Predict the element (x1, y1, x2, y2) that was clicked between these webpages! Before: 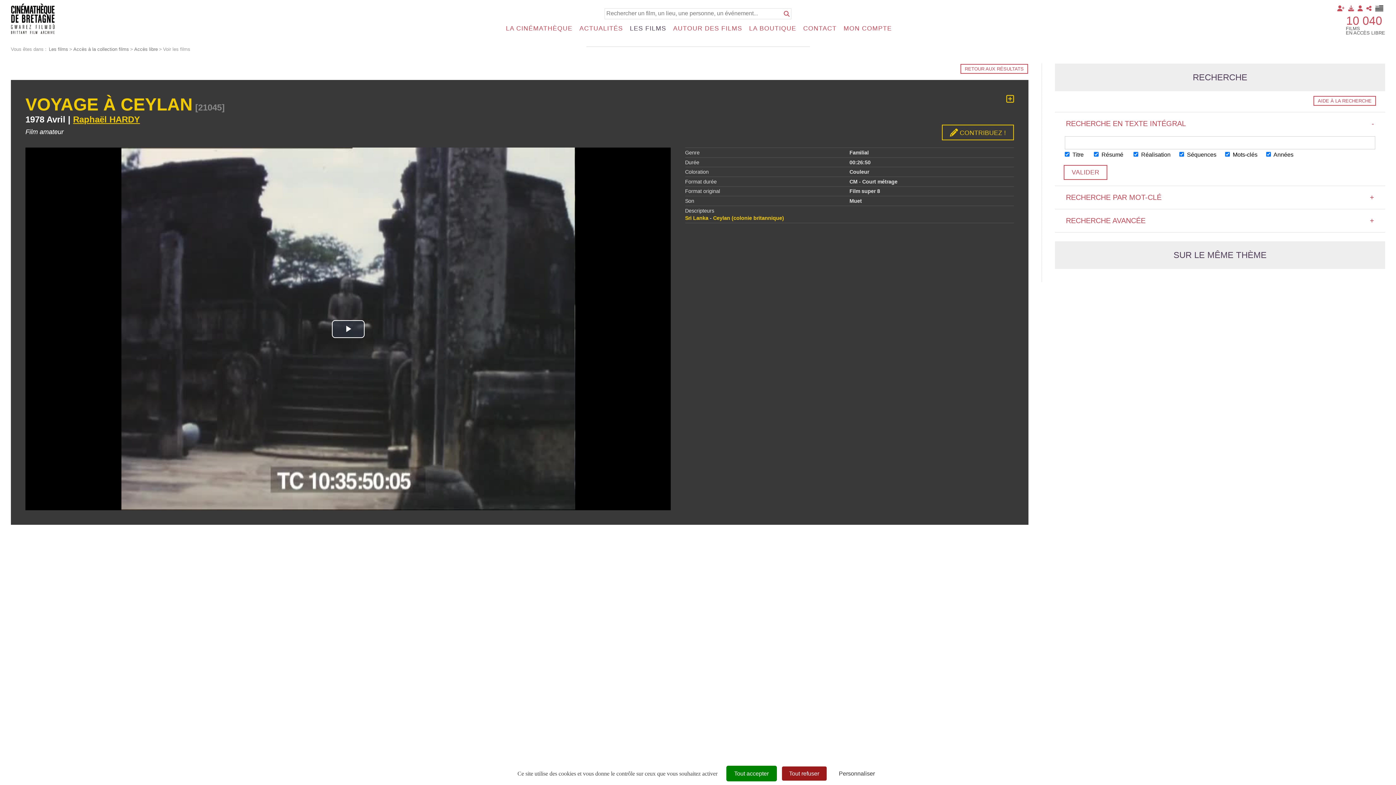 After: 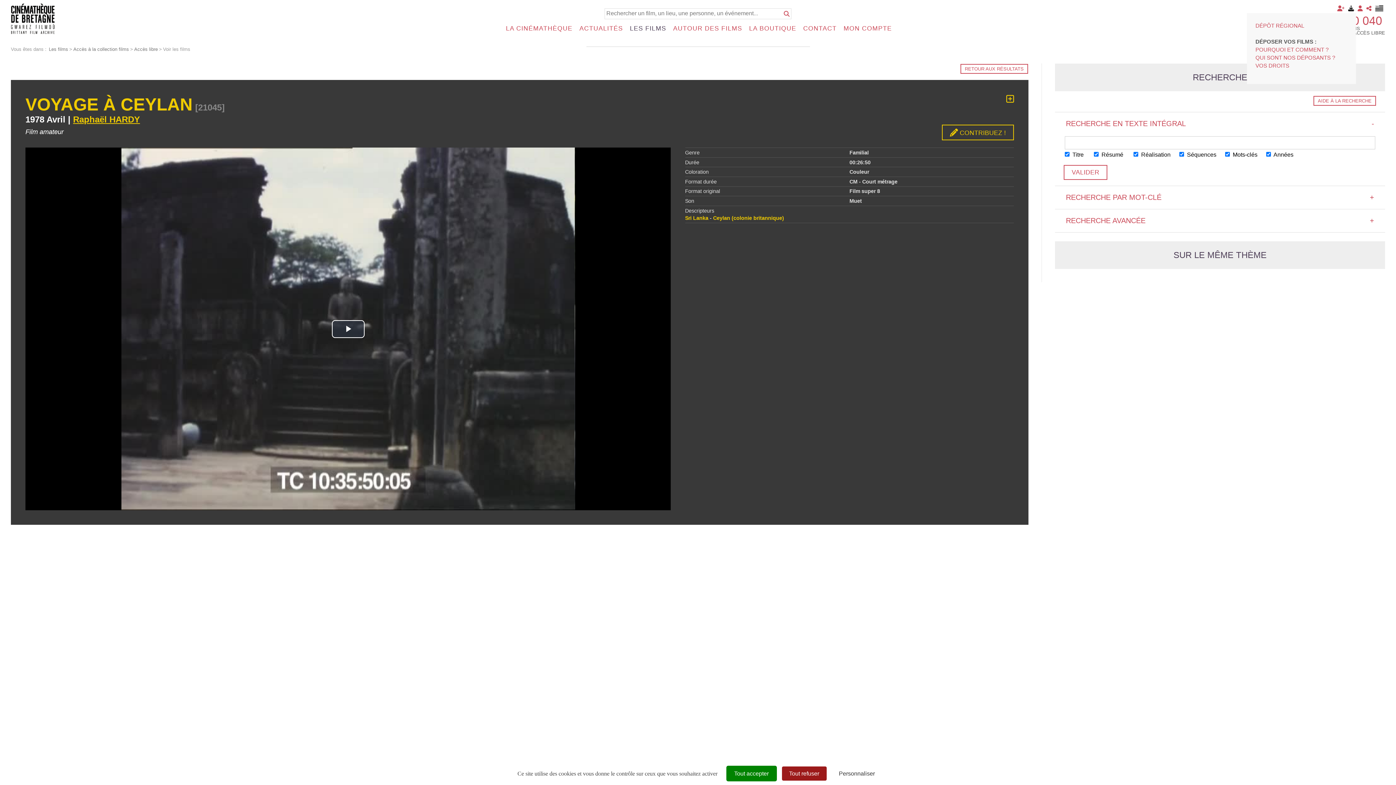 Action: bbox: (1346, 3, 1356, 13)